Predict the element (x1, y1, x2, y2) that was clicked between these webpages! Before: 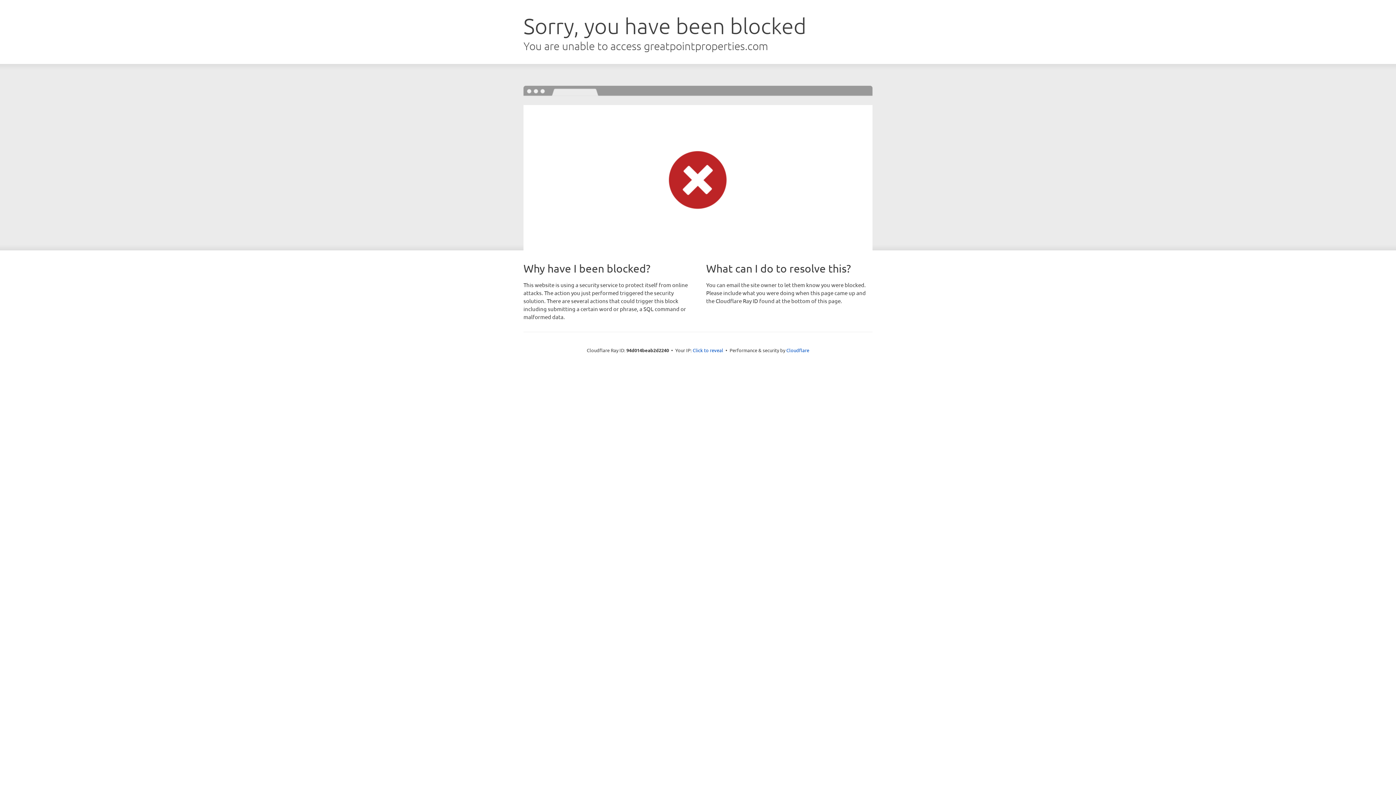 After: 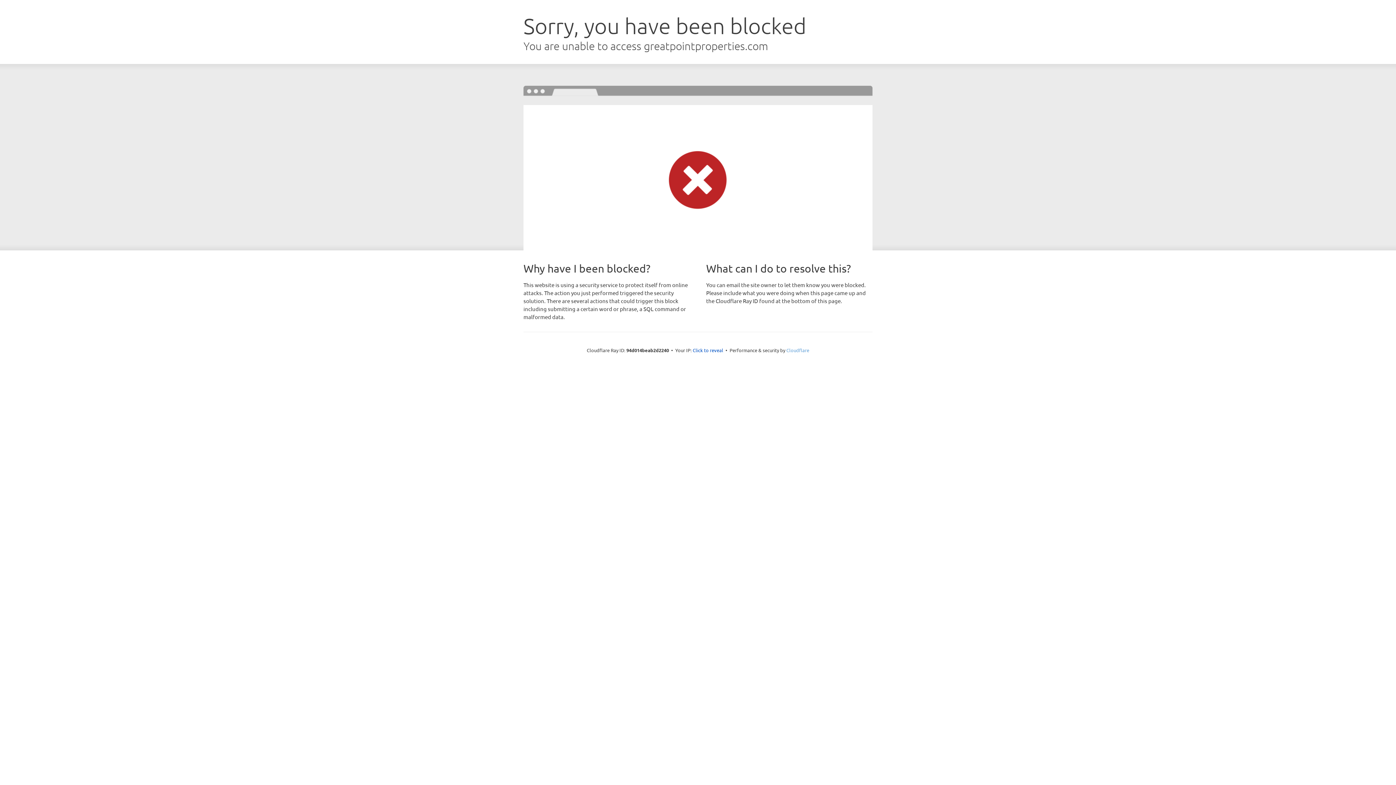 Action: bbox: (786, 347, 809, 353) label: Cloudflare